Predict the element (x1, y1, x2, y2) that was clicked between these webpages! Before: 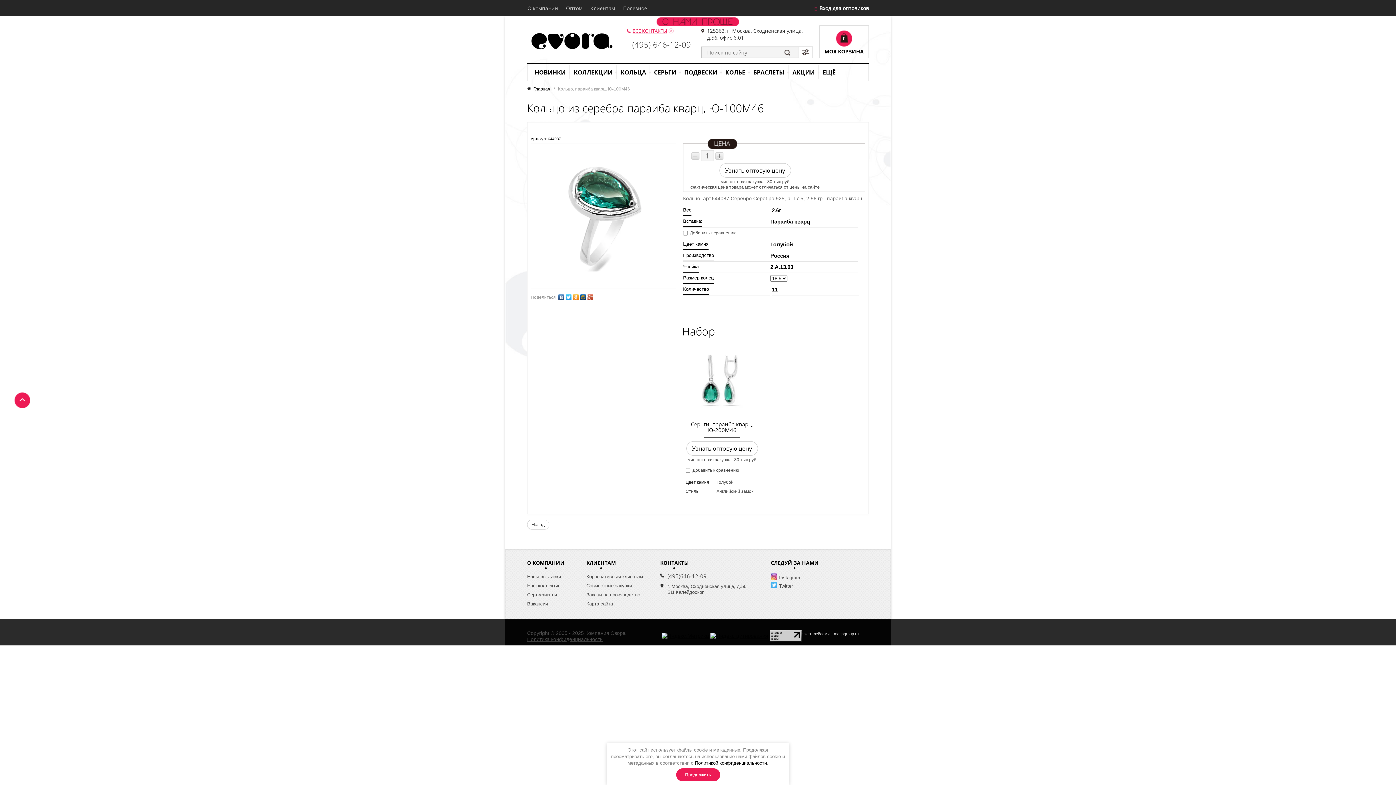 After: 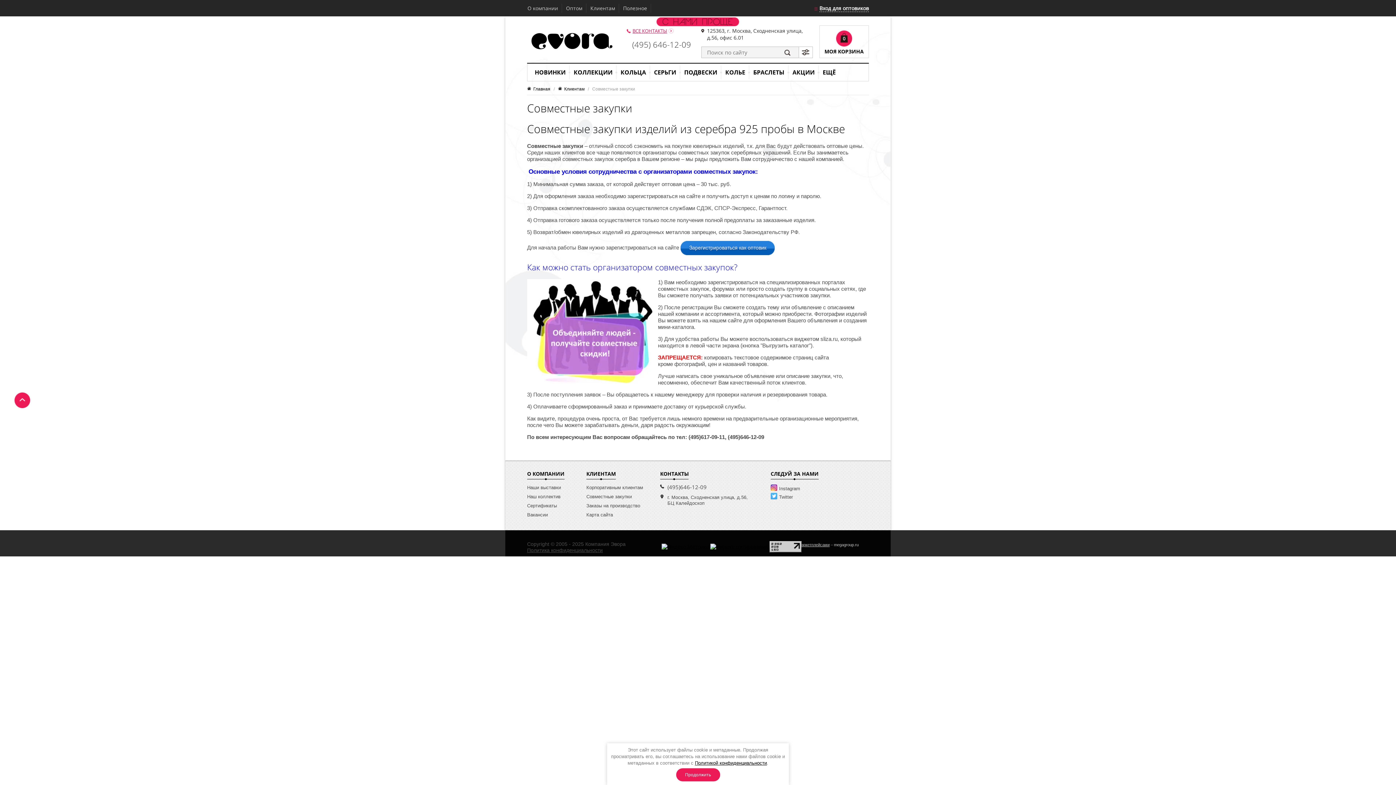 Action: bbox: (586, 583, 632, 588) label: Совместные закупки